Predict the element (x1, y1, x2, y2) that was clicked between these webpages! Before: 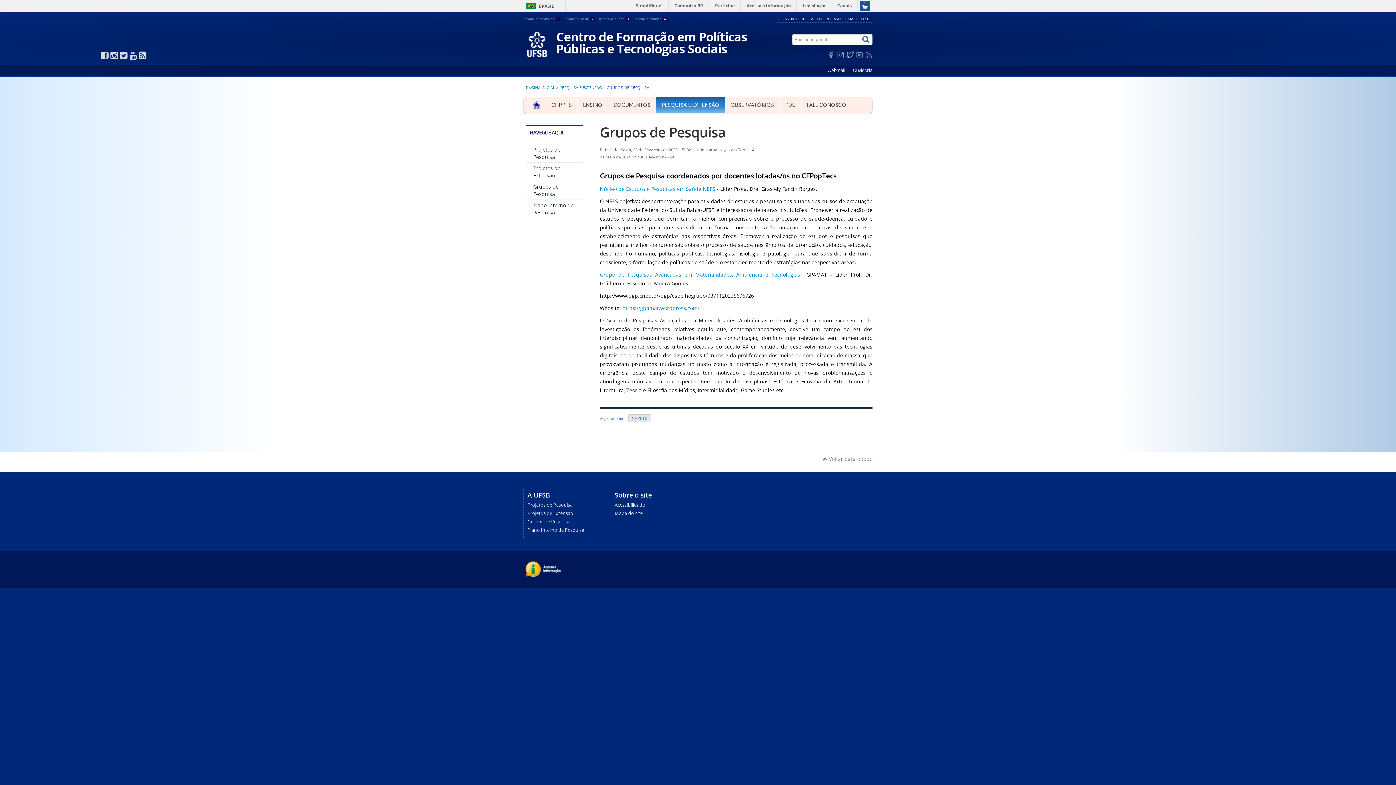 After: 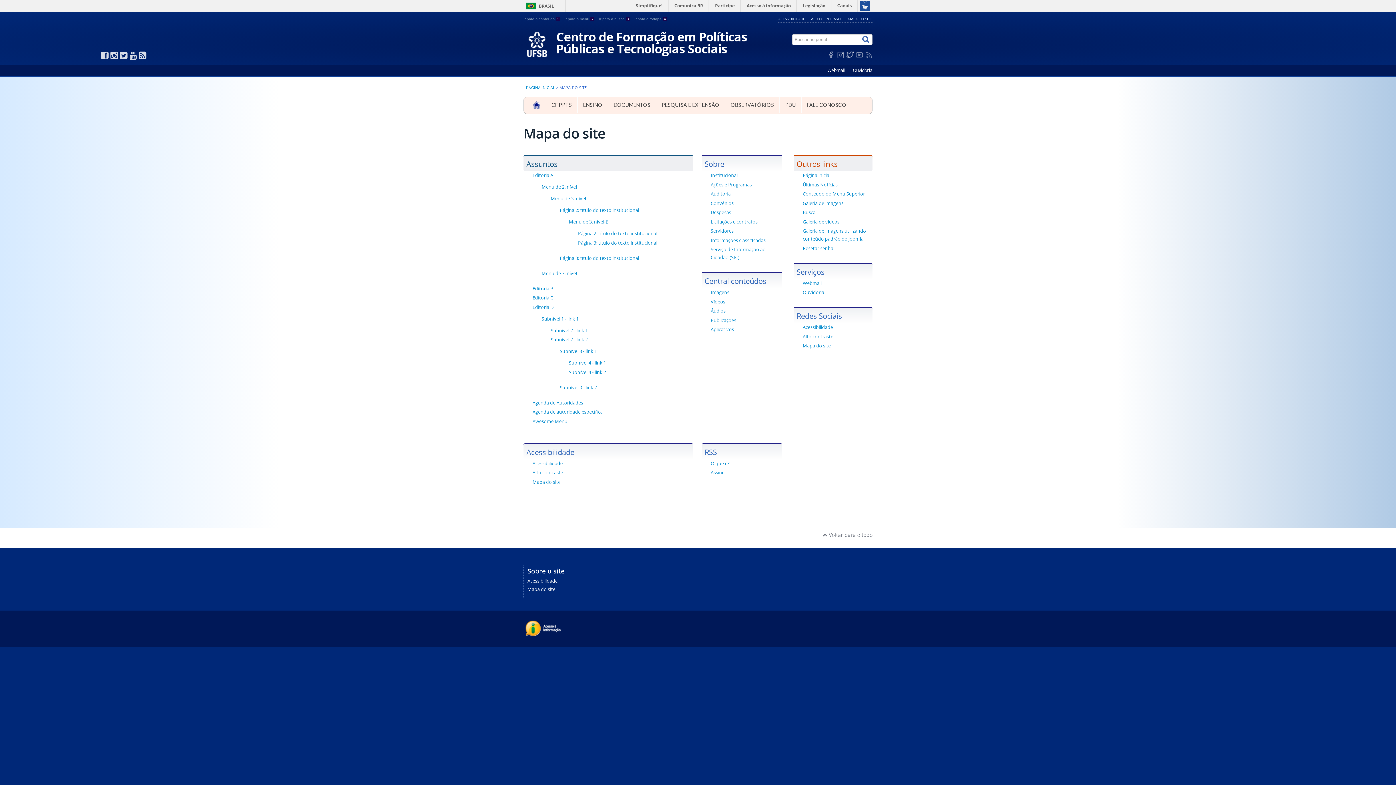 Action: bbox: (847, 16, 872, 21) label: MAPA DO SITE